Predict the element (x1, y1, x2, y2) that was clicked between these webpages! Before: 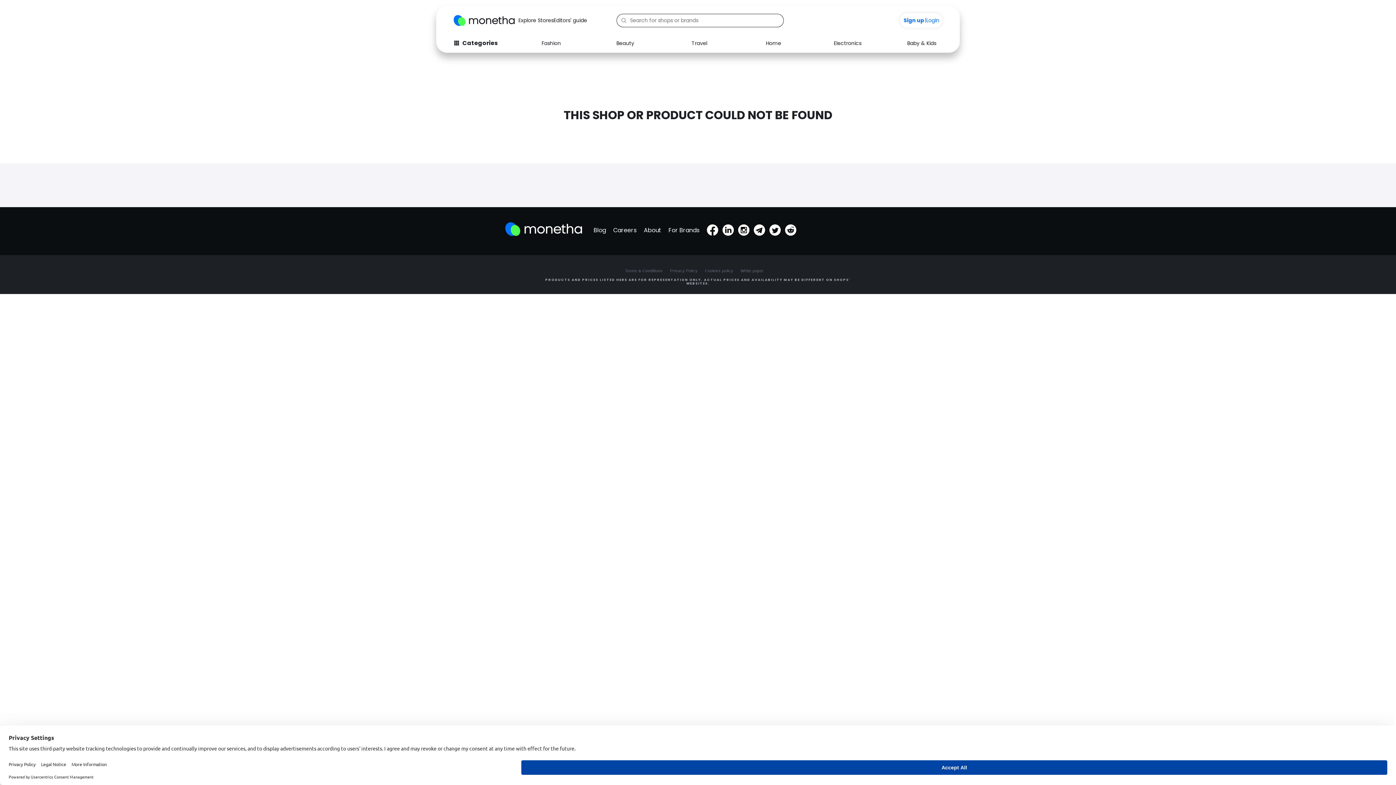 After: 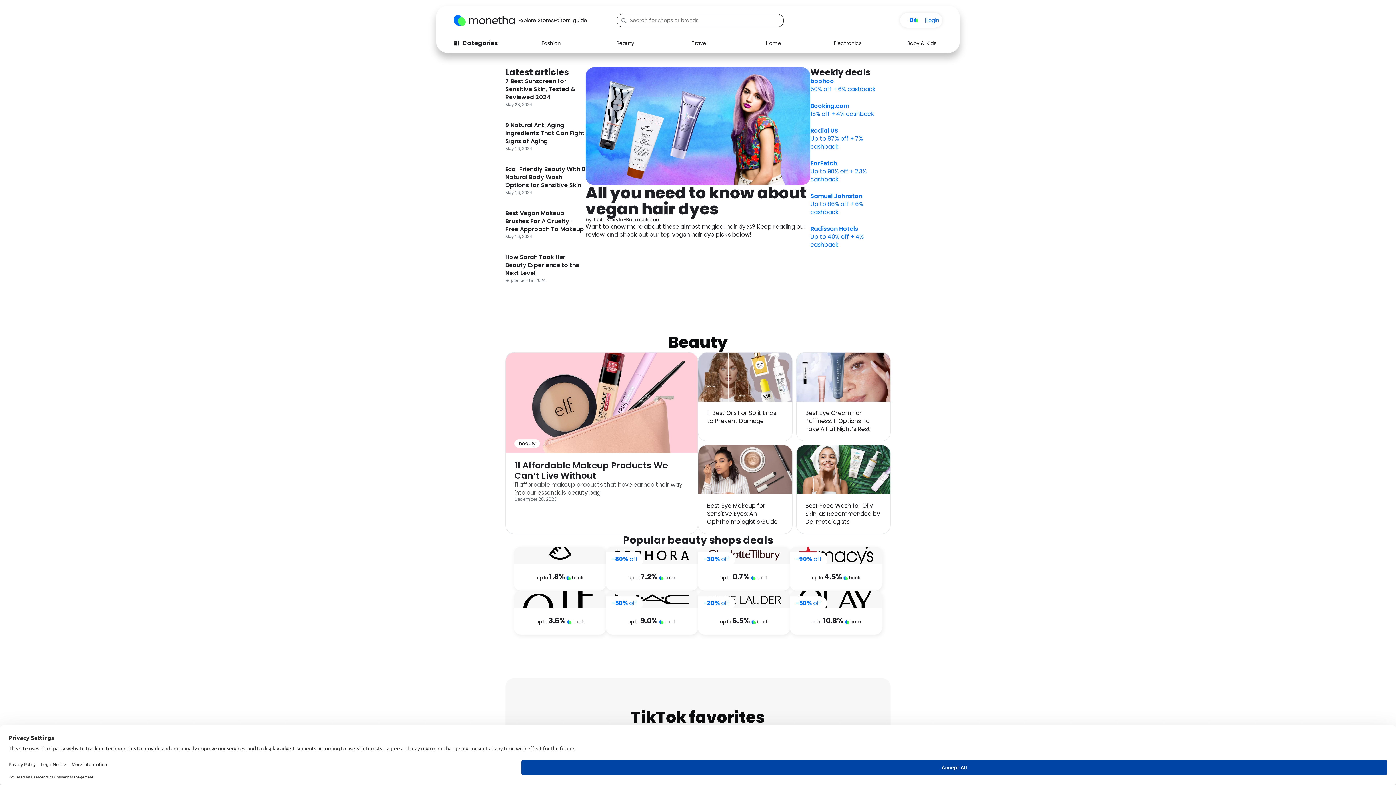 Action: label: Editors' guide bbox: (553, 16, 587, 24)